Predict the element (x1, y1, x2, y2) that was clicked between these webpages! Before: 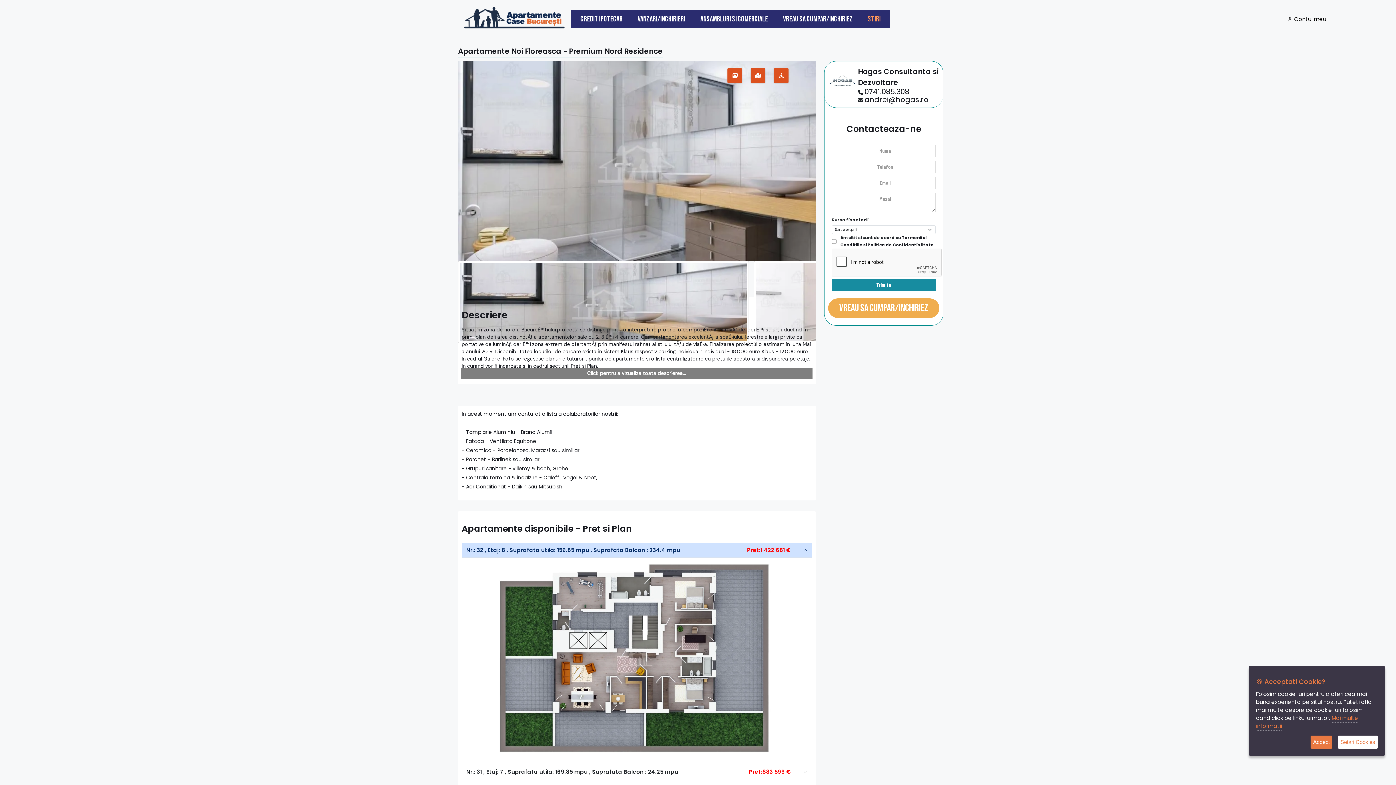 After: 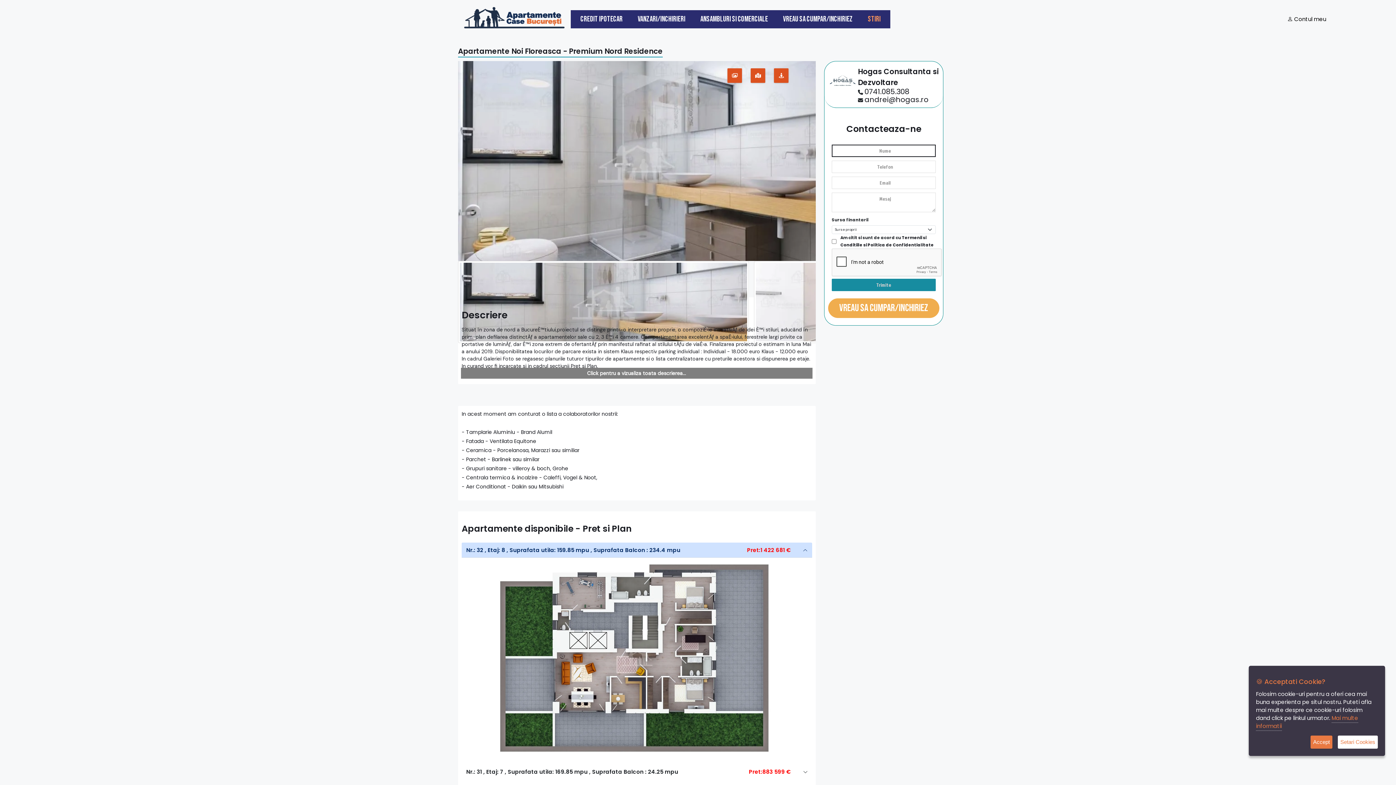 Action: bbox: (831, 278, 936, 291) label: Trimite